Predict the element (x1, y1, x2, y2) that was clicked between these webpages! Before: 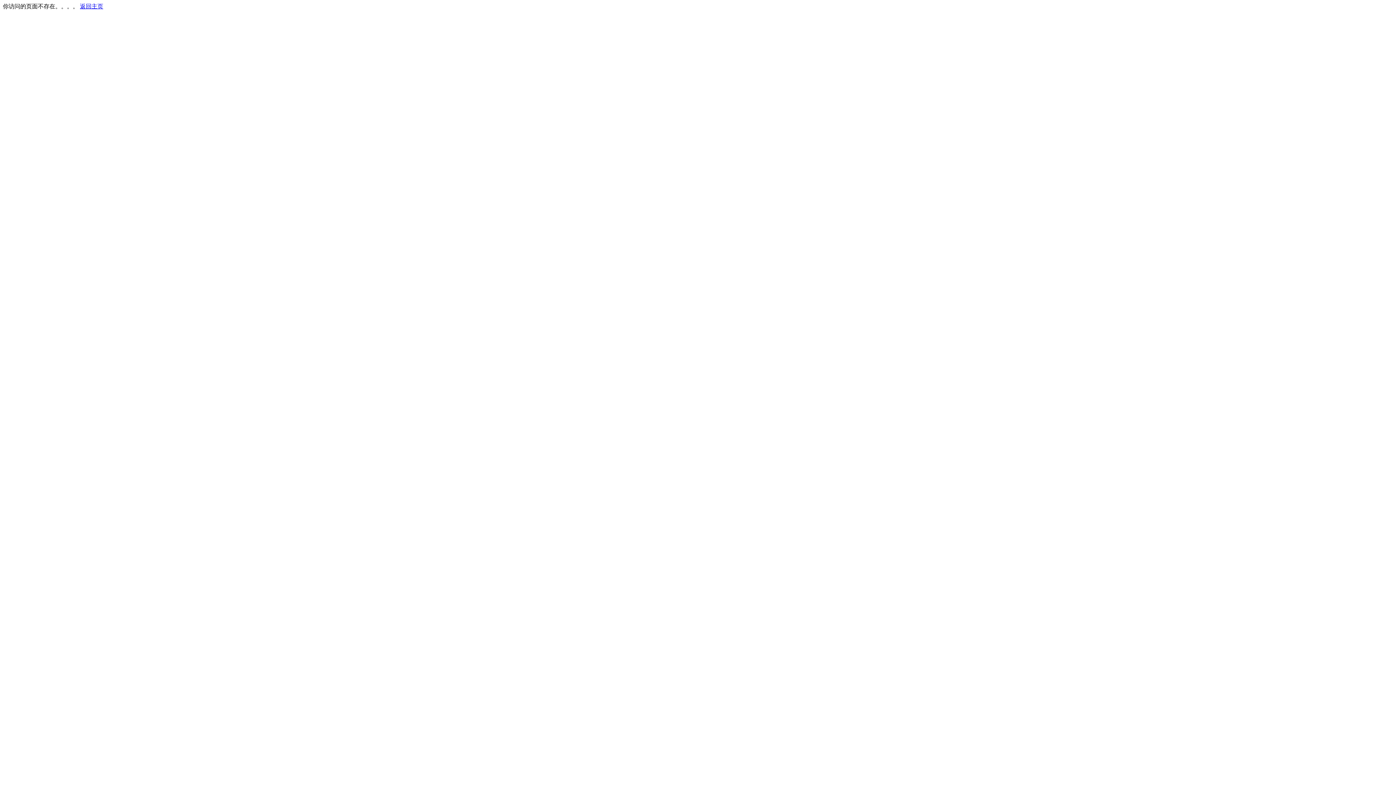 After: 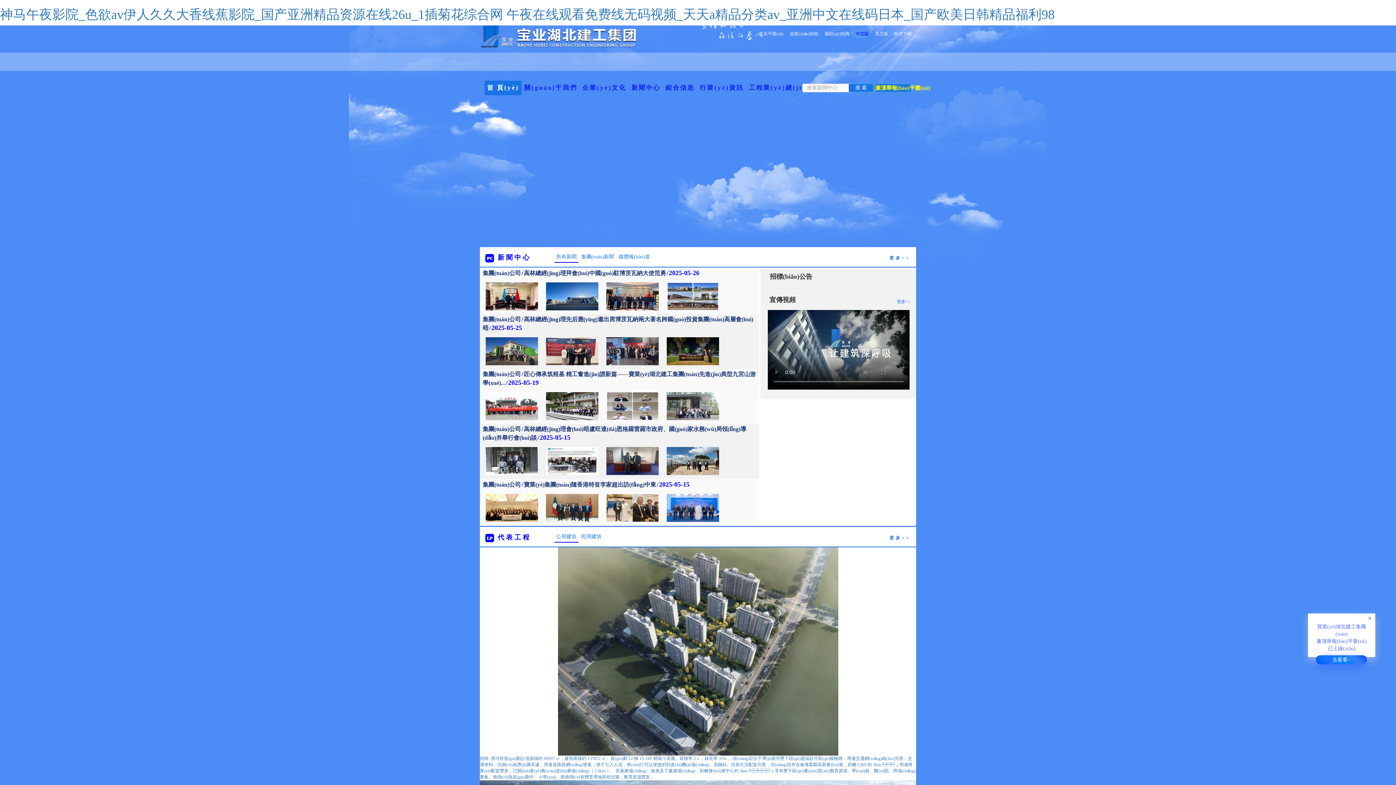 Action: label: 返回主页 bbox: (80, 3, 103, 9)